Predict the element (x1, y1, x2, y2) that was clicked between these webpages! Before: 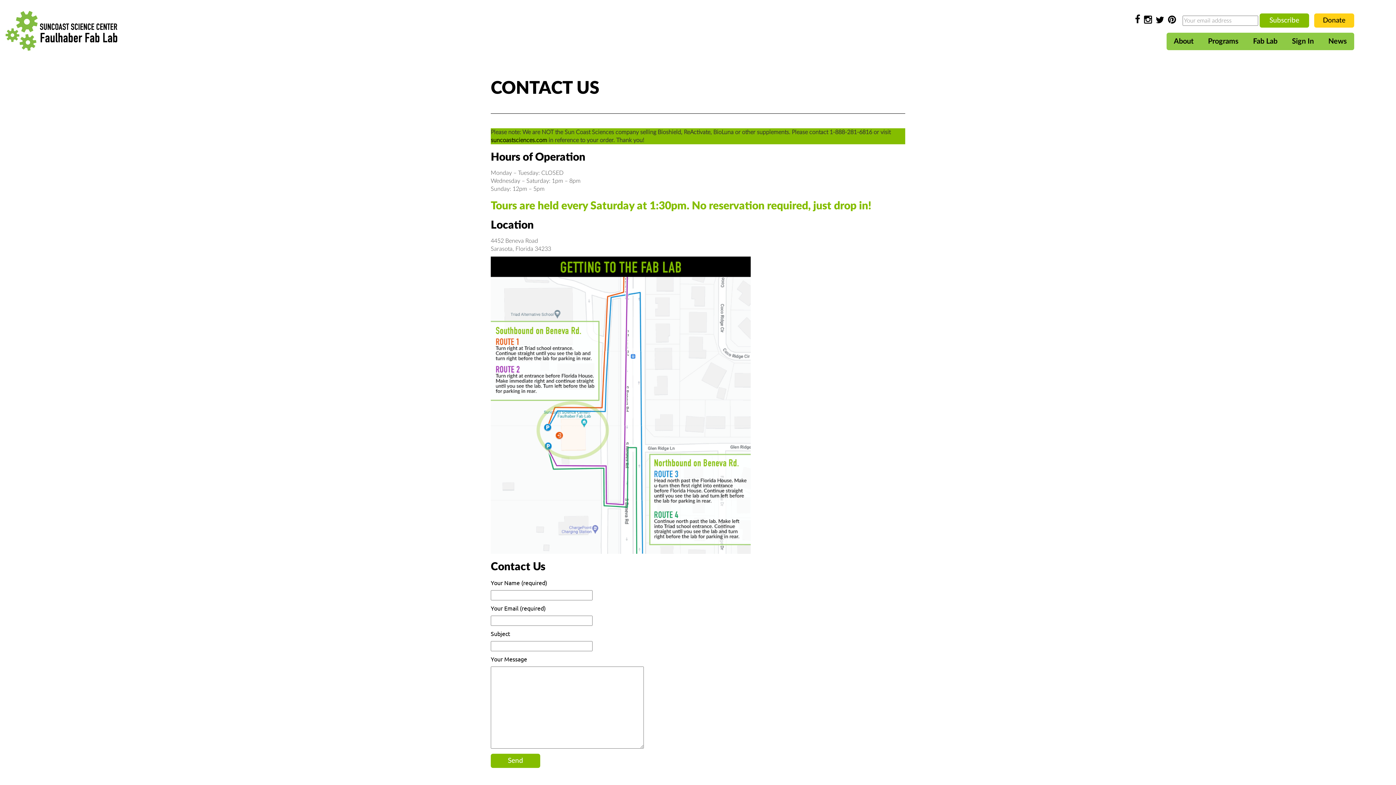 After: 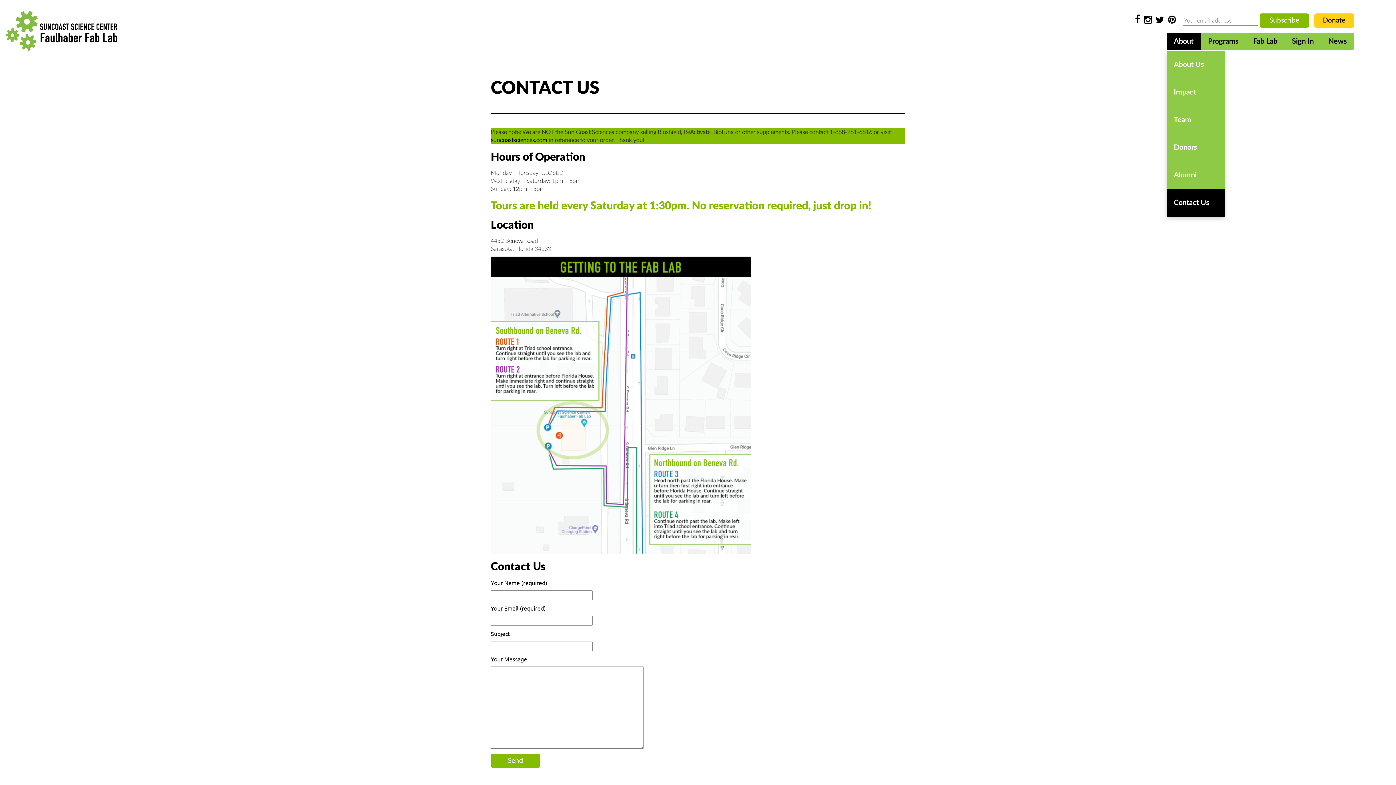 Action: label: About bbox: (1166, 32, 1201, 50)